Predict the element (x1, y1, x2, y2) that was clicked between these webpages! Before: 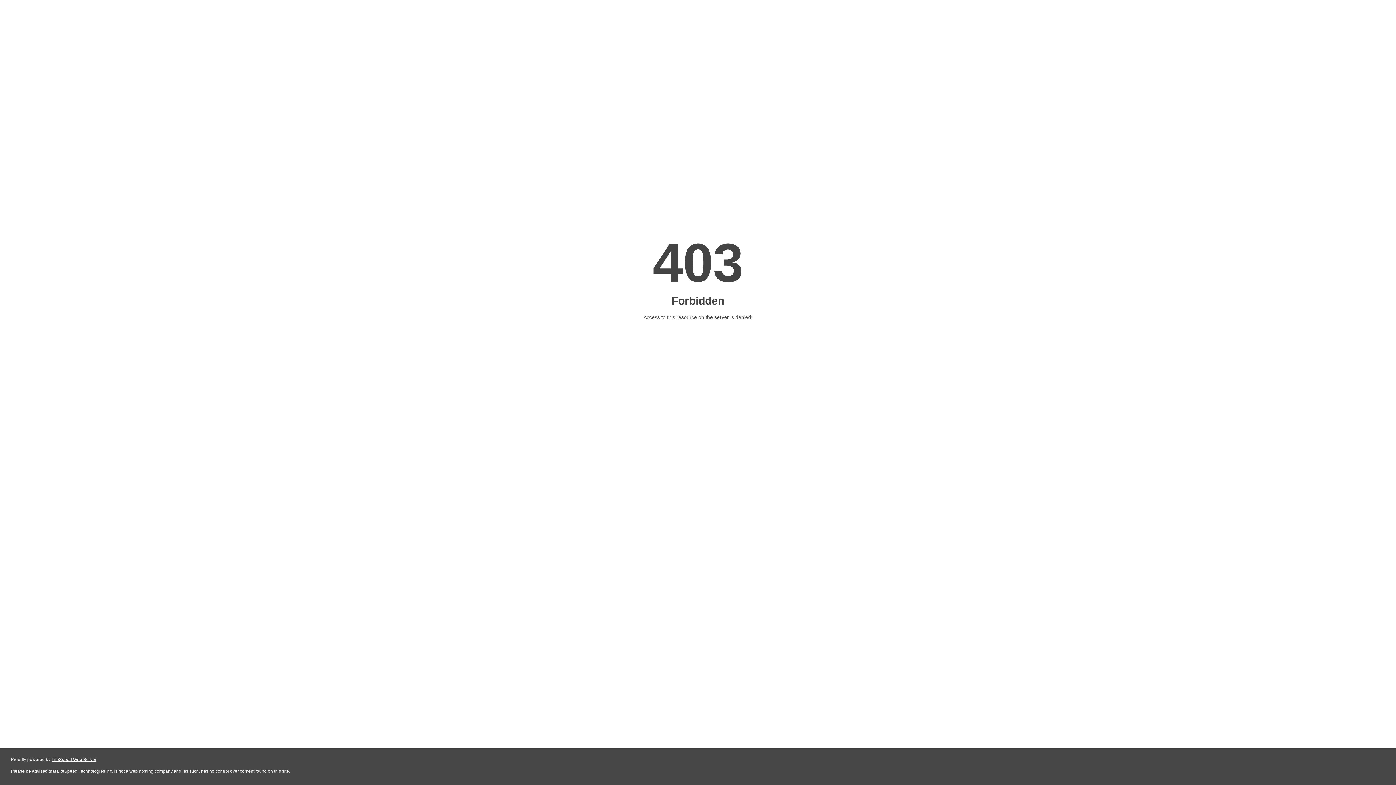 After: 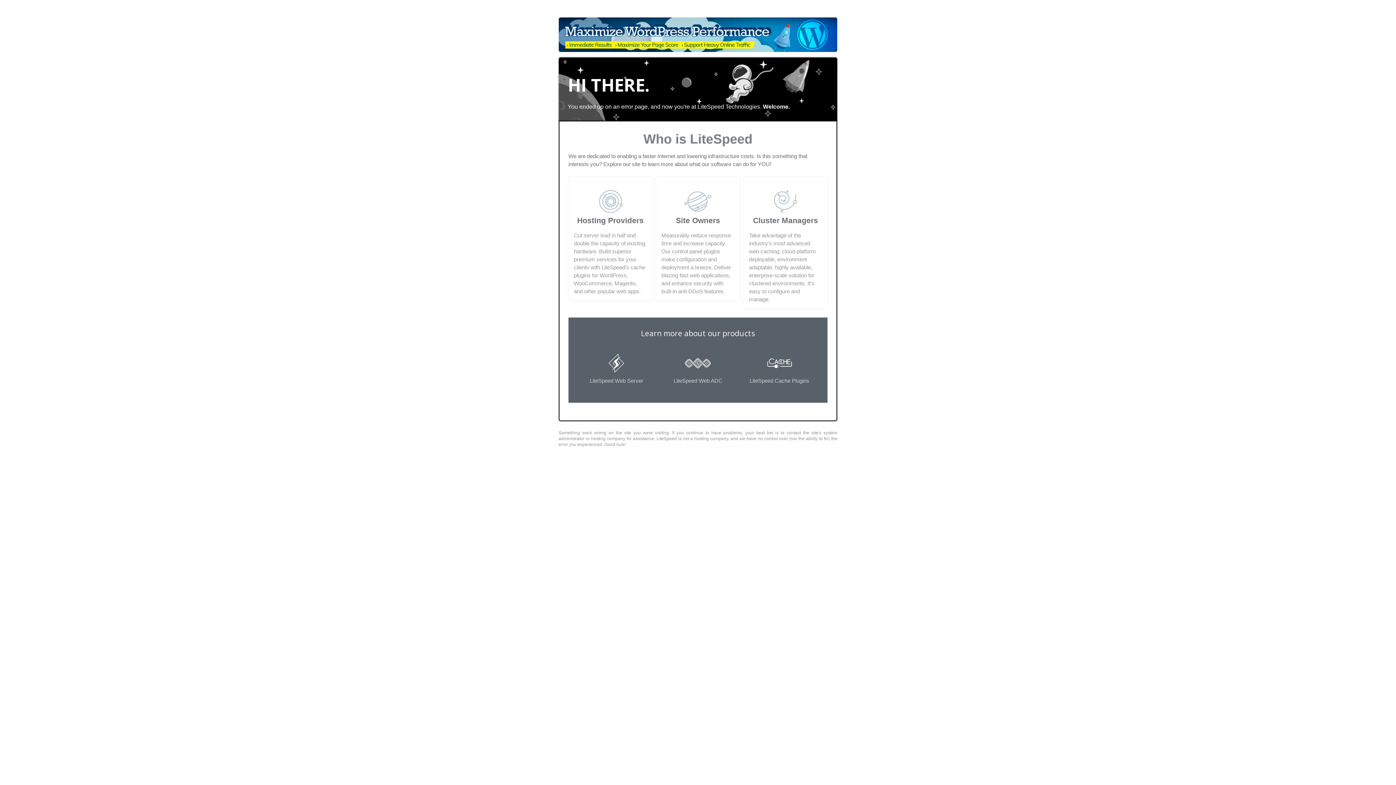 Action: bbox: (51, 757, 96, 762) label: LiteSpeed Web Server